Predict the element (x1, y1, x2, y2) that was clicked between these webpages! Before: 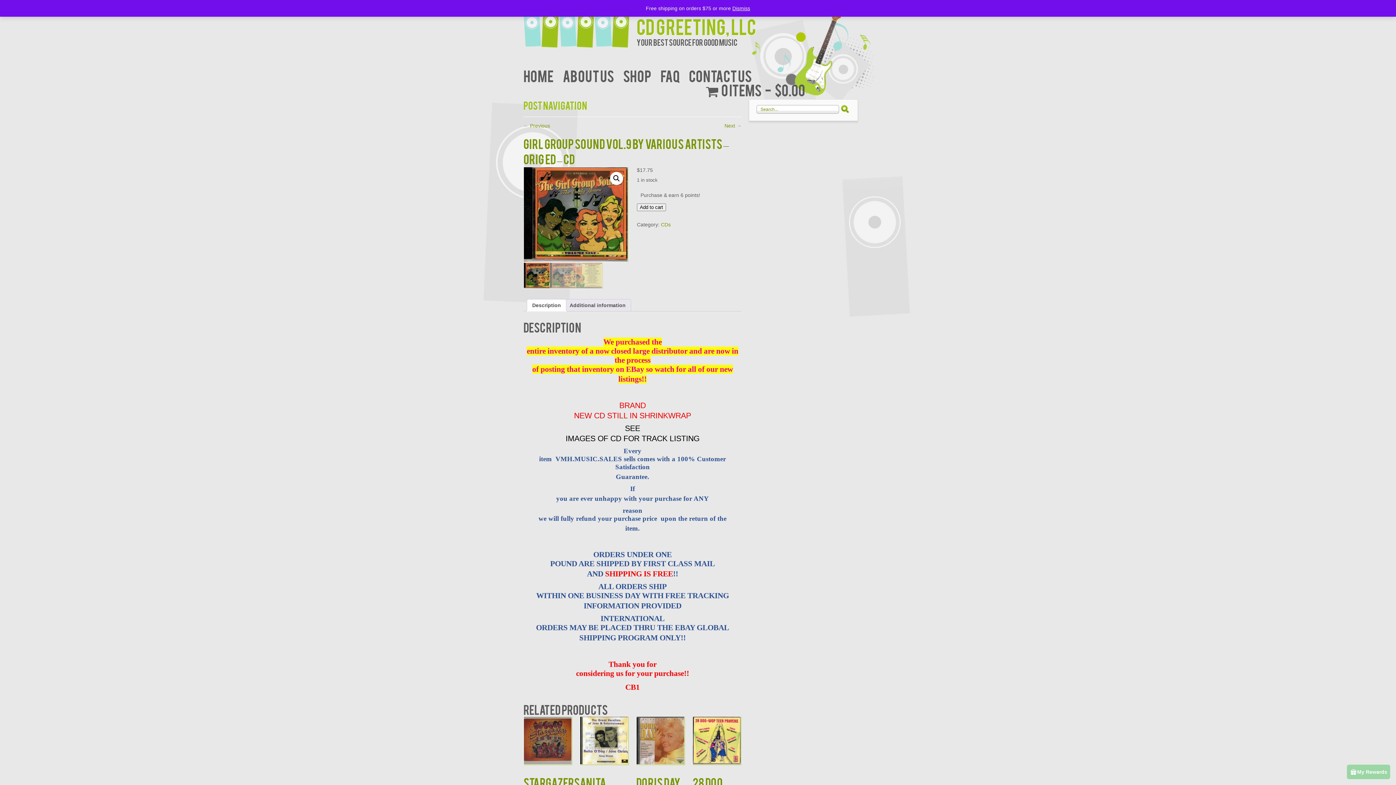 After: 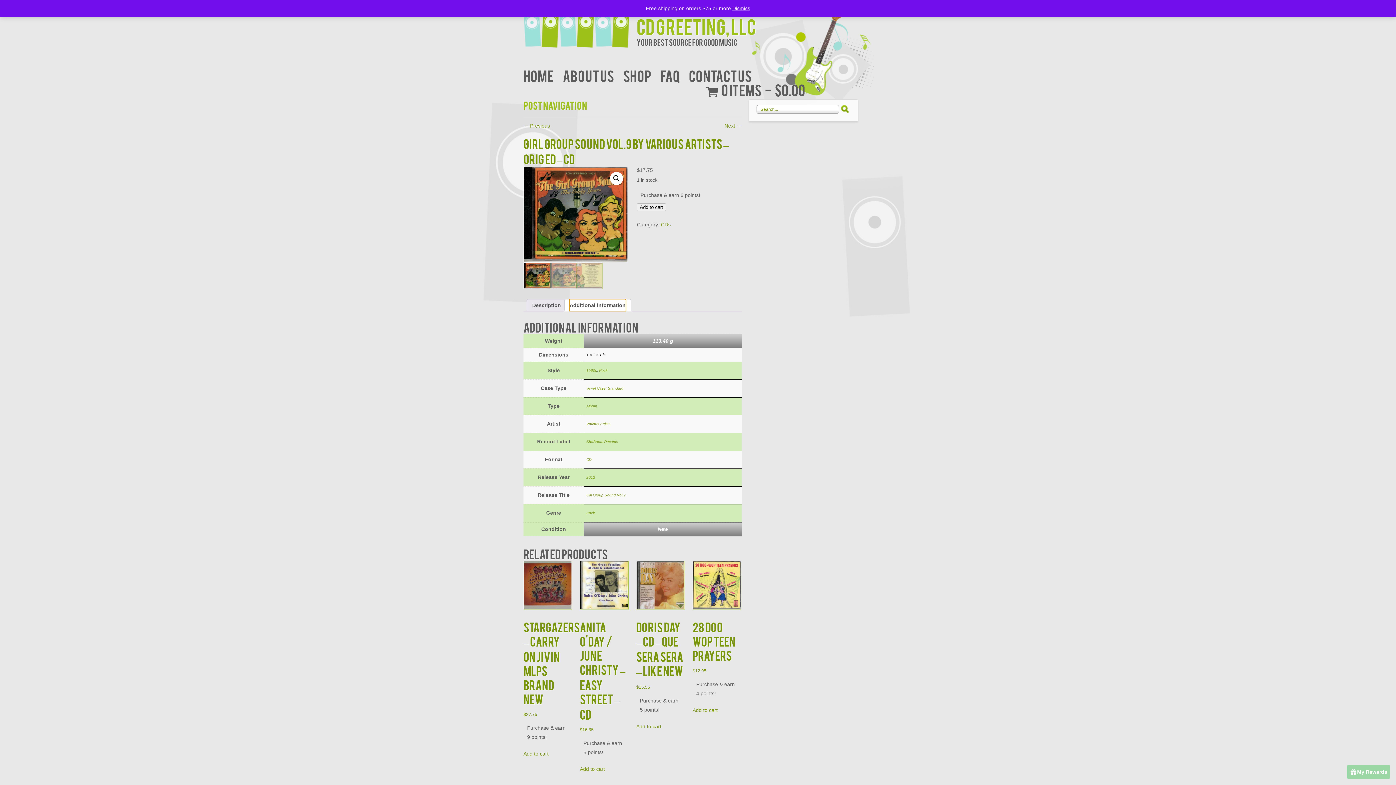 Action: bbox: (569, 299, 625, 311) label: Additional information